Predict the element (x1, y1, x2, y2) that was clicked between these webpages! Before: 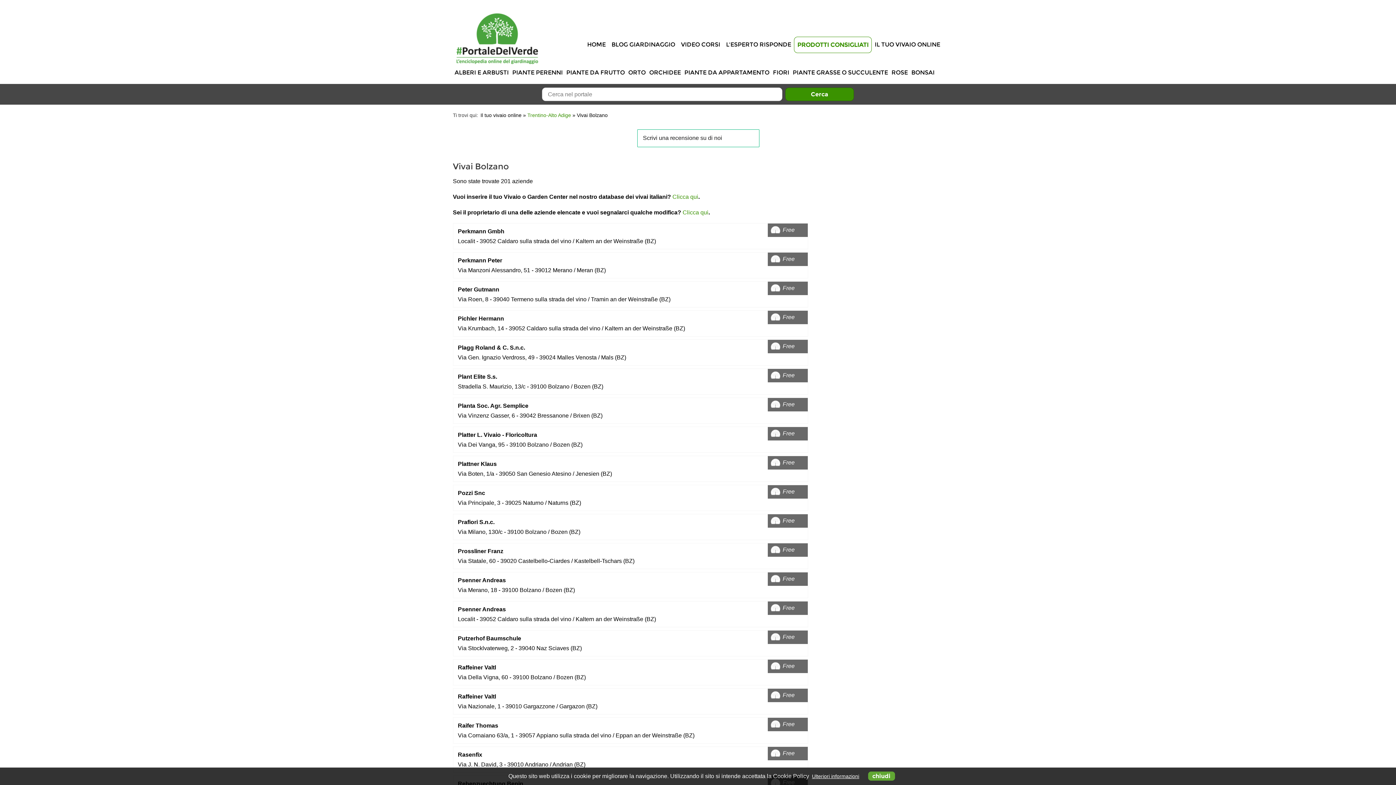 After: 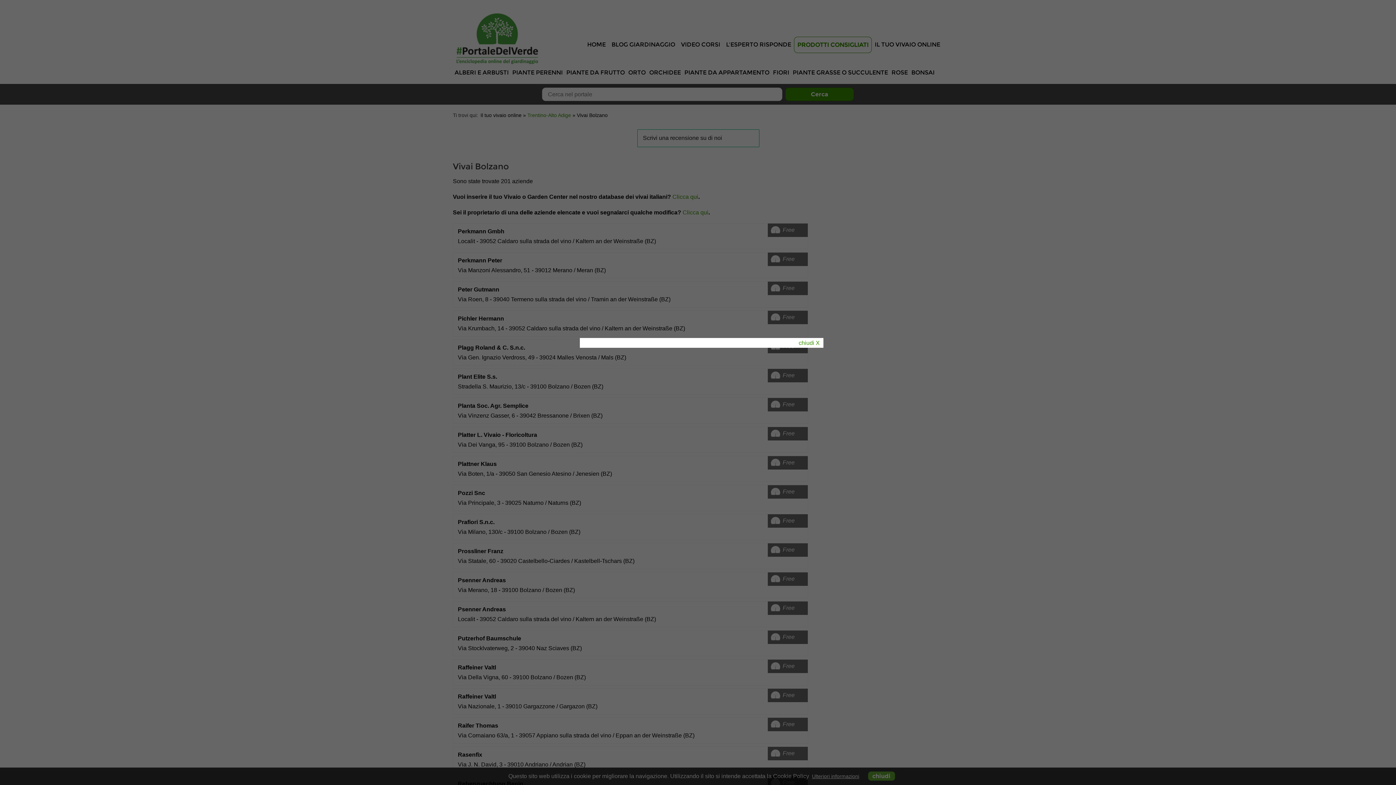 Action: label: ROSE bbox: (889, 64, 909, 80)